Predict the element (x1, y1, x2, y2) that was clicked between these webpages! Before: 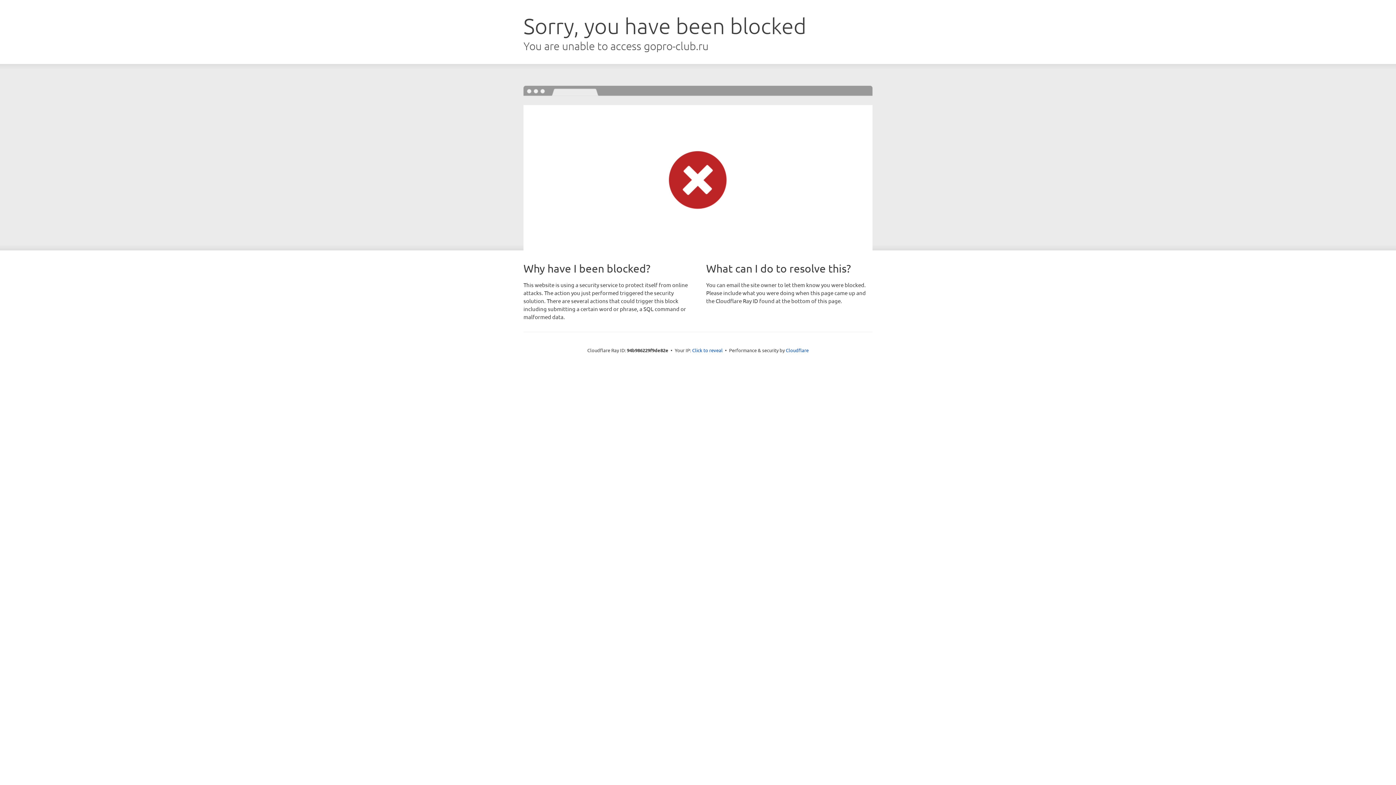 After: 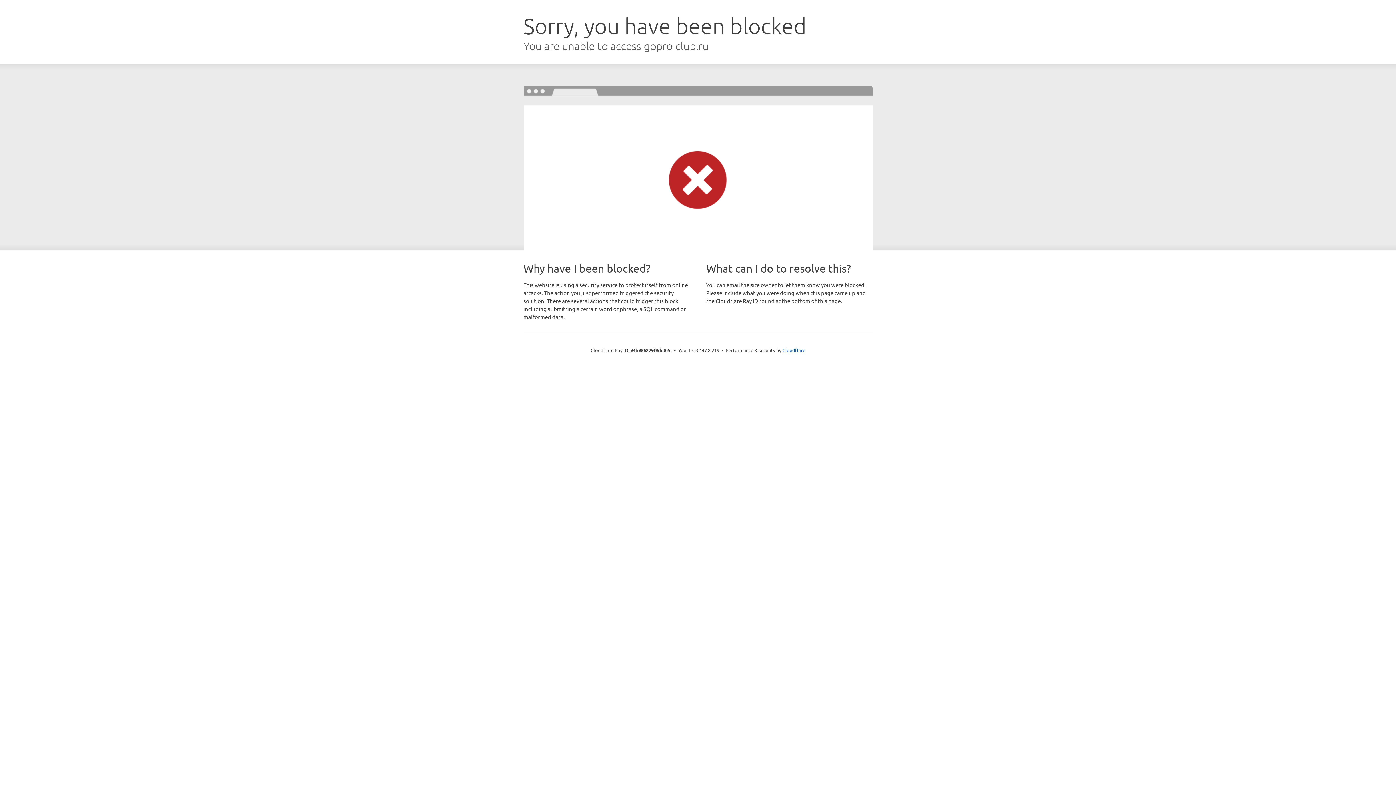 Action: bbox: (692, 346, 722, 353) label: Click to reveal